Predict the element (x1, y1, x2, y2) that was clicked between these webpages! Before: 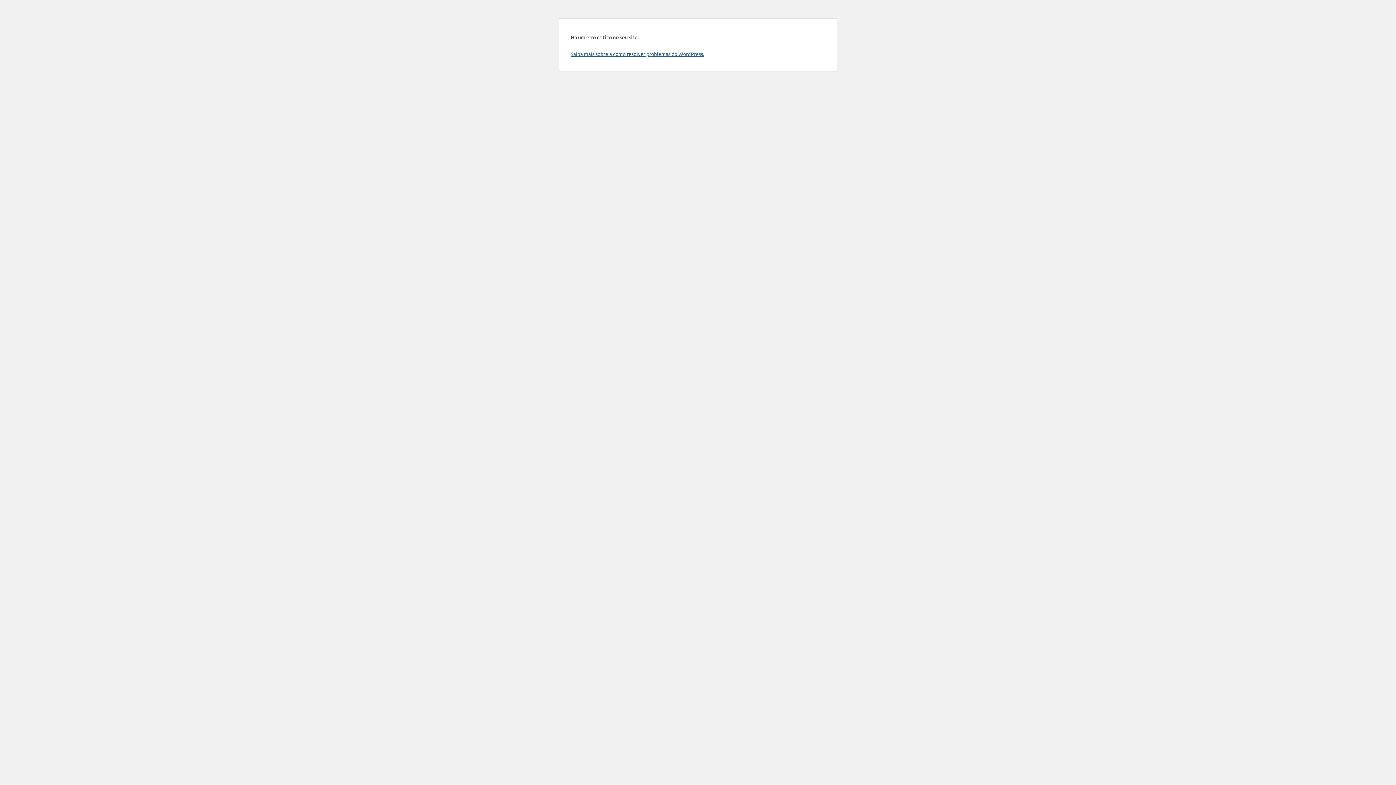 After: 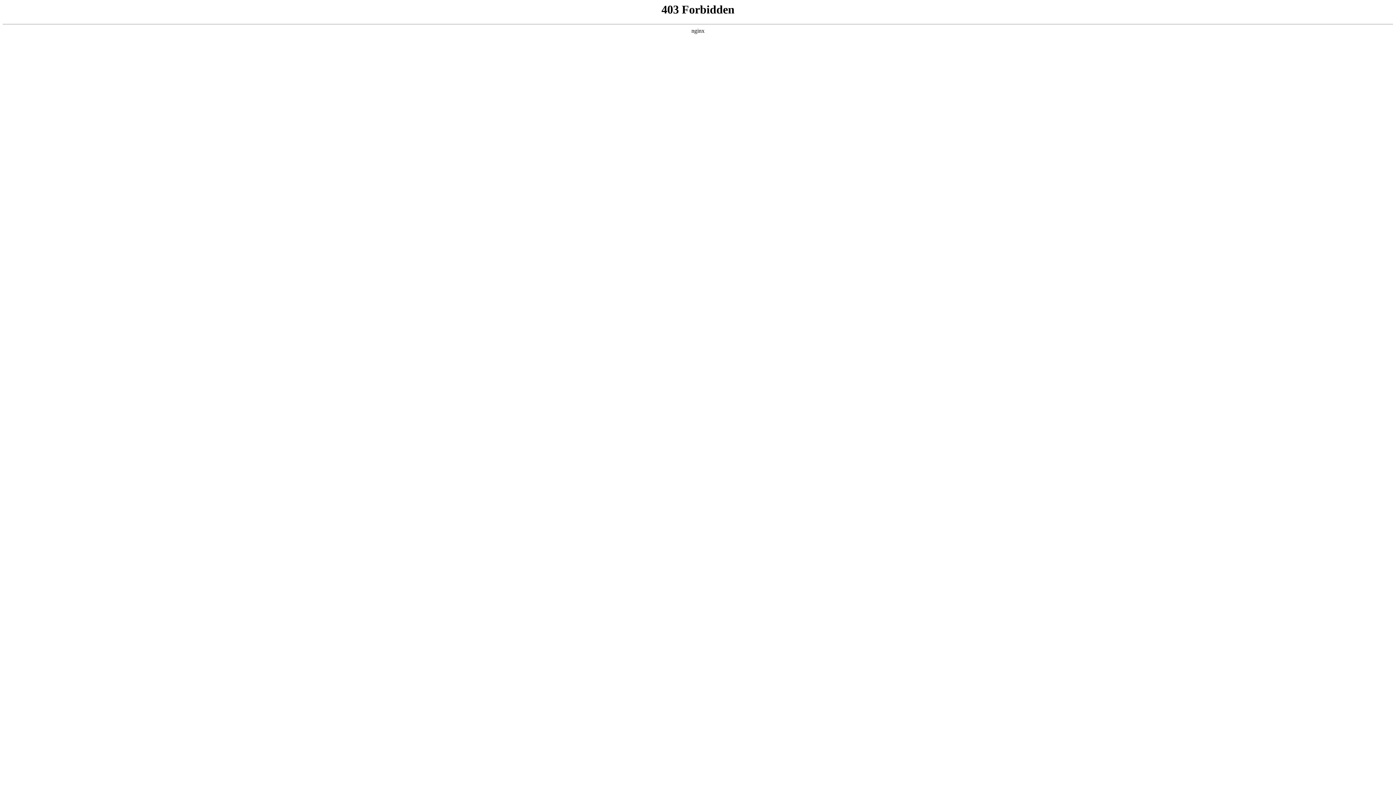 Action: label: Saiba mais sobre a como resolver problemas do WordPress. bbox: (570, 50, 704, 57)